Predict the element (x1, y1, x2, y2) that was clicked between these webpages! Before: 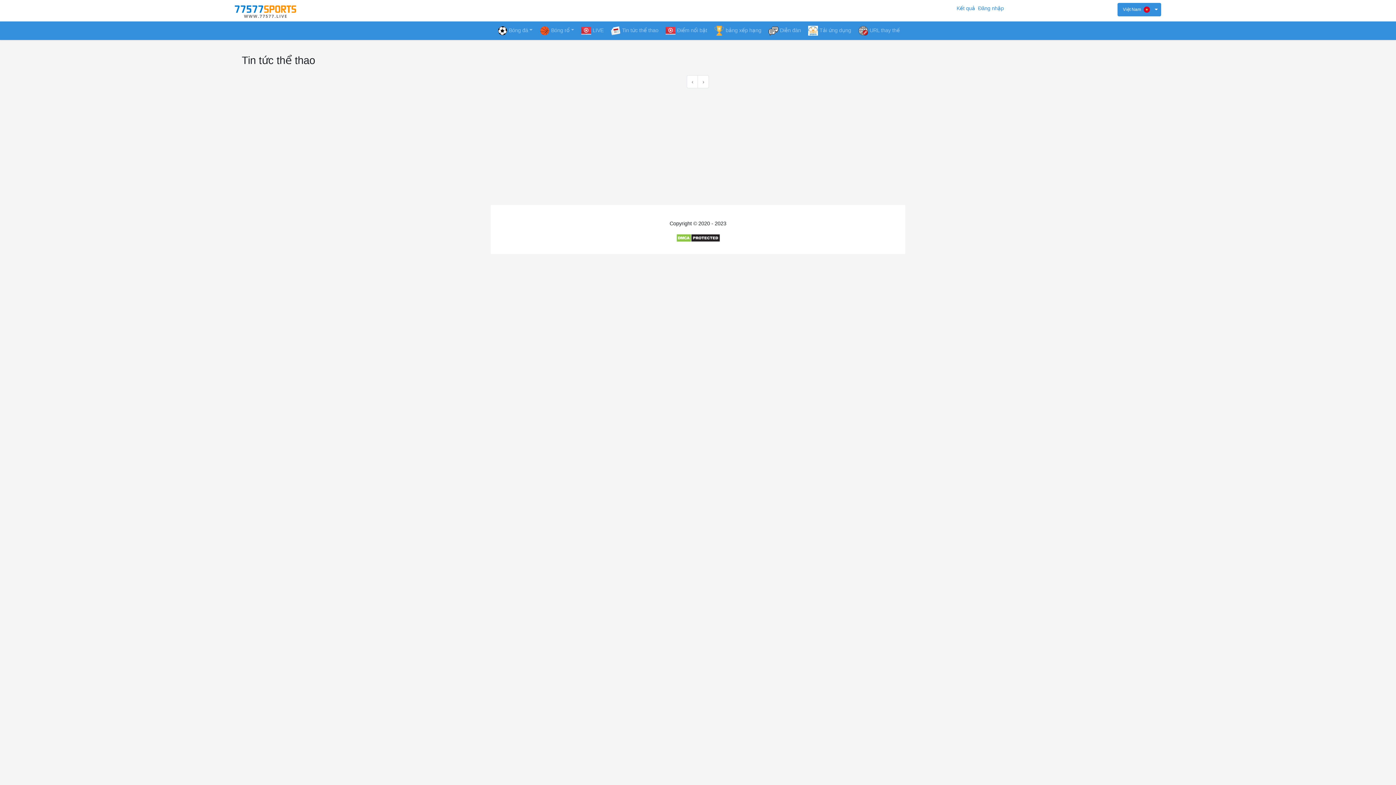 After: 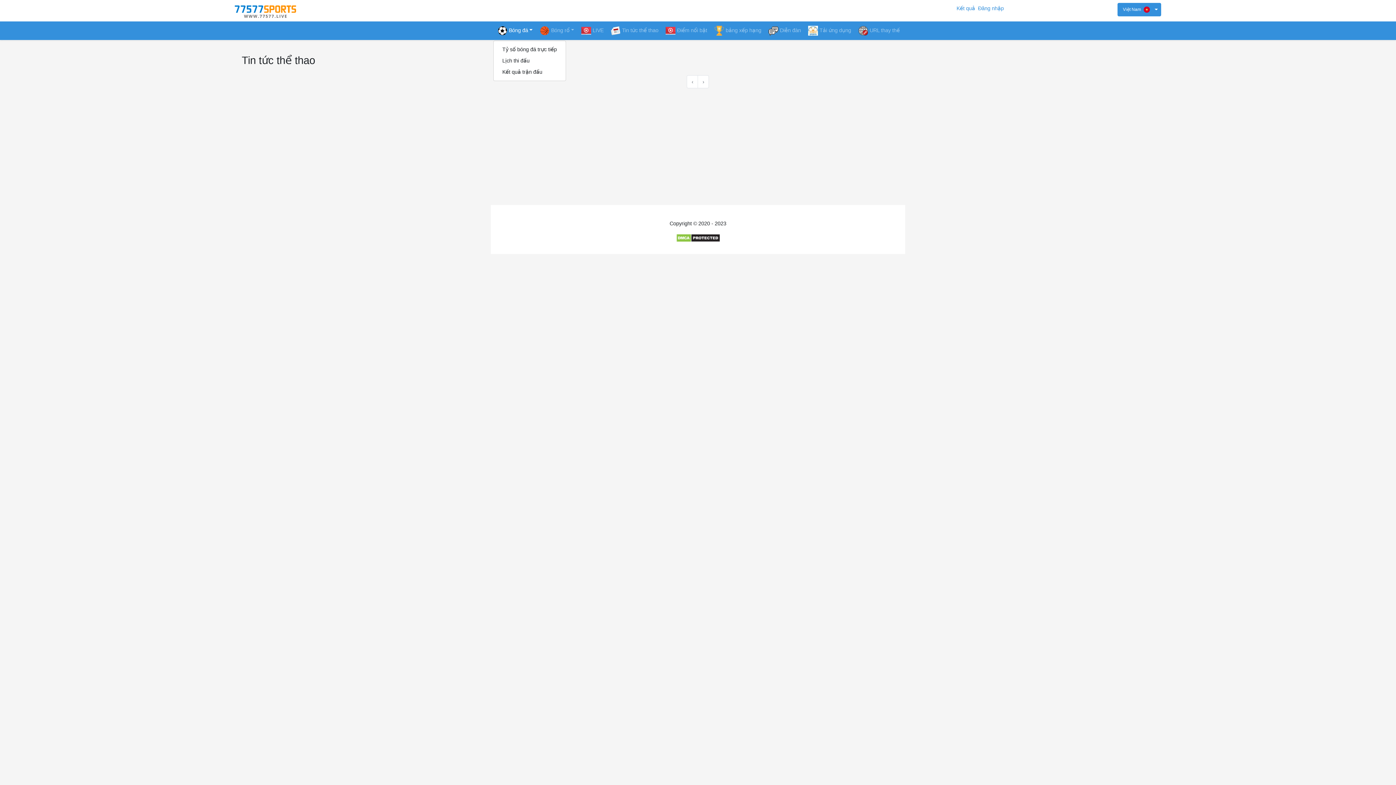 Action: label: Bóng đá bbox: (493, 21, 535, 40)